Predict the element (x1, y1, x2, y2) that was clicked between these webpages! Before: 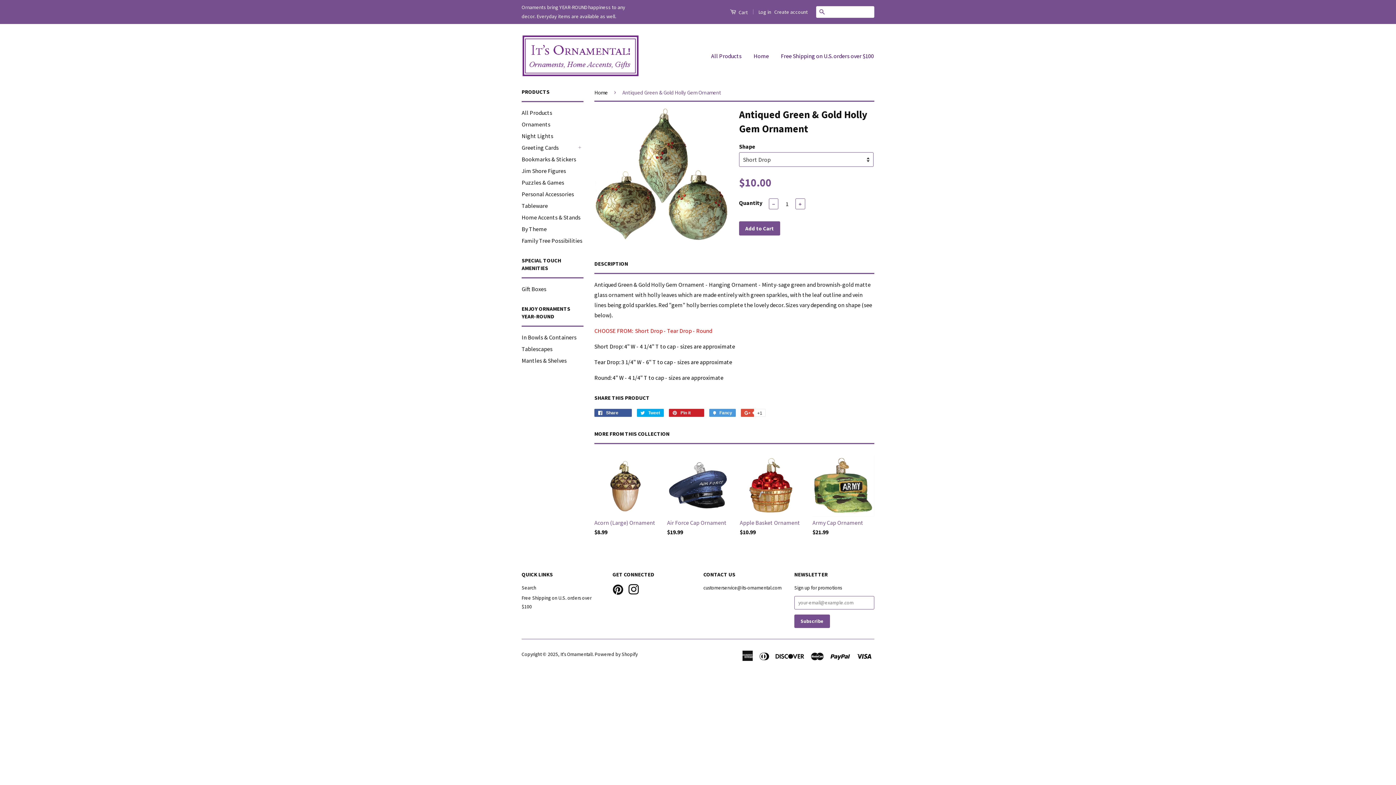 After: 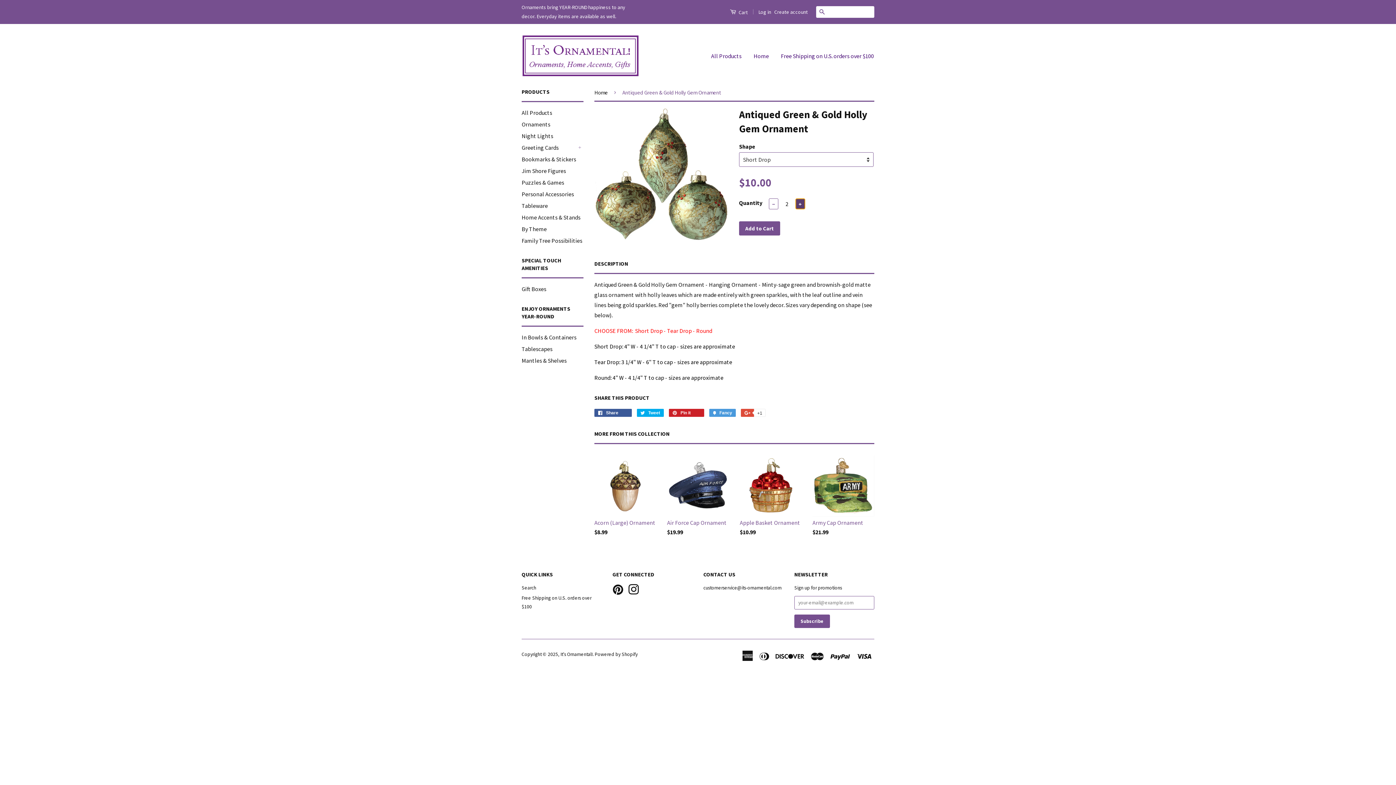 Action: label: + bbox: (795, 198, 805, 209)